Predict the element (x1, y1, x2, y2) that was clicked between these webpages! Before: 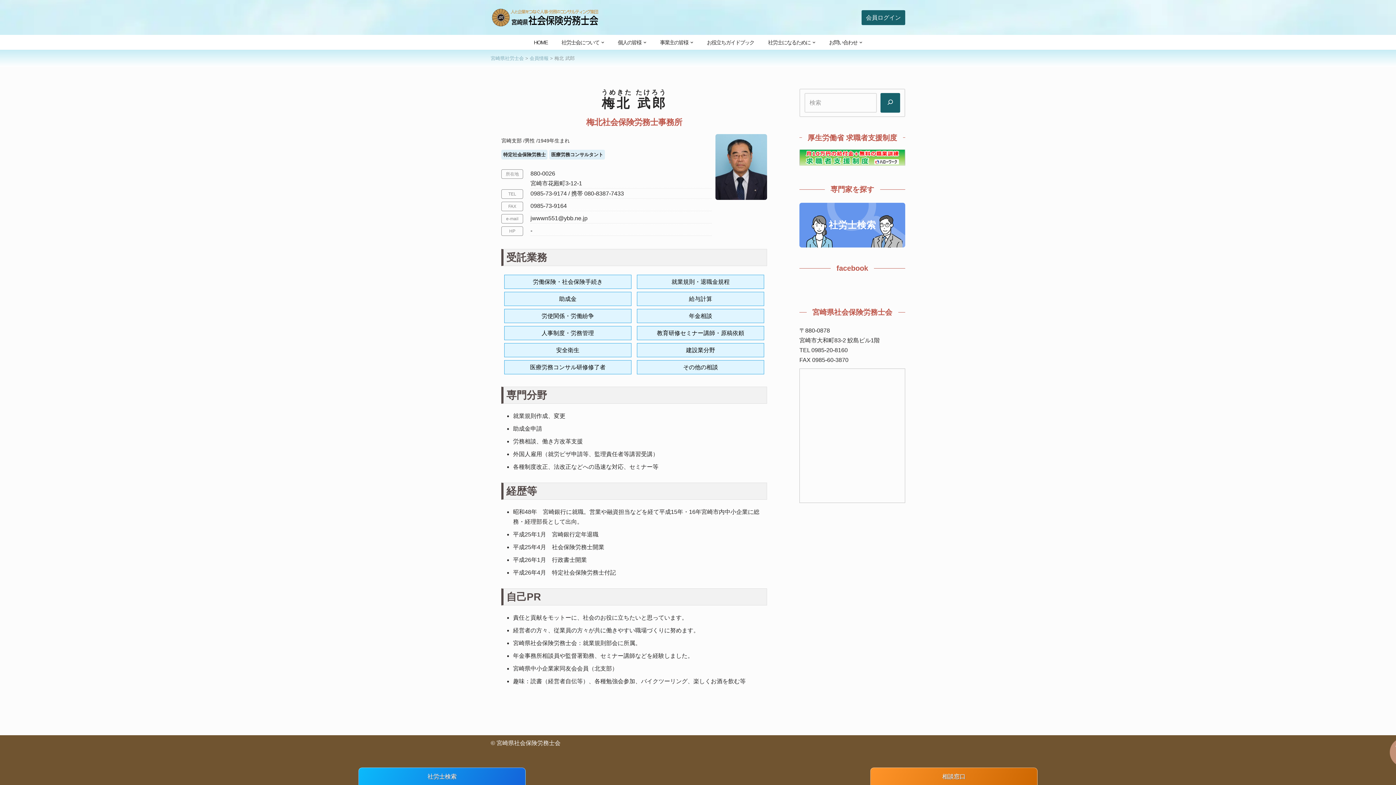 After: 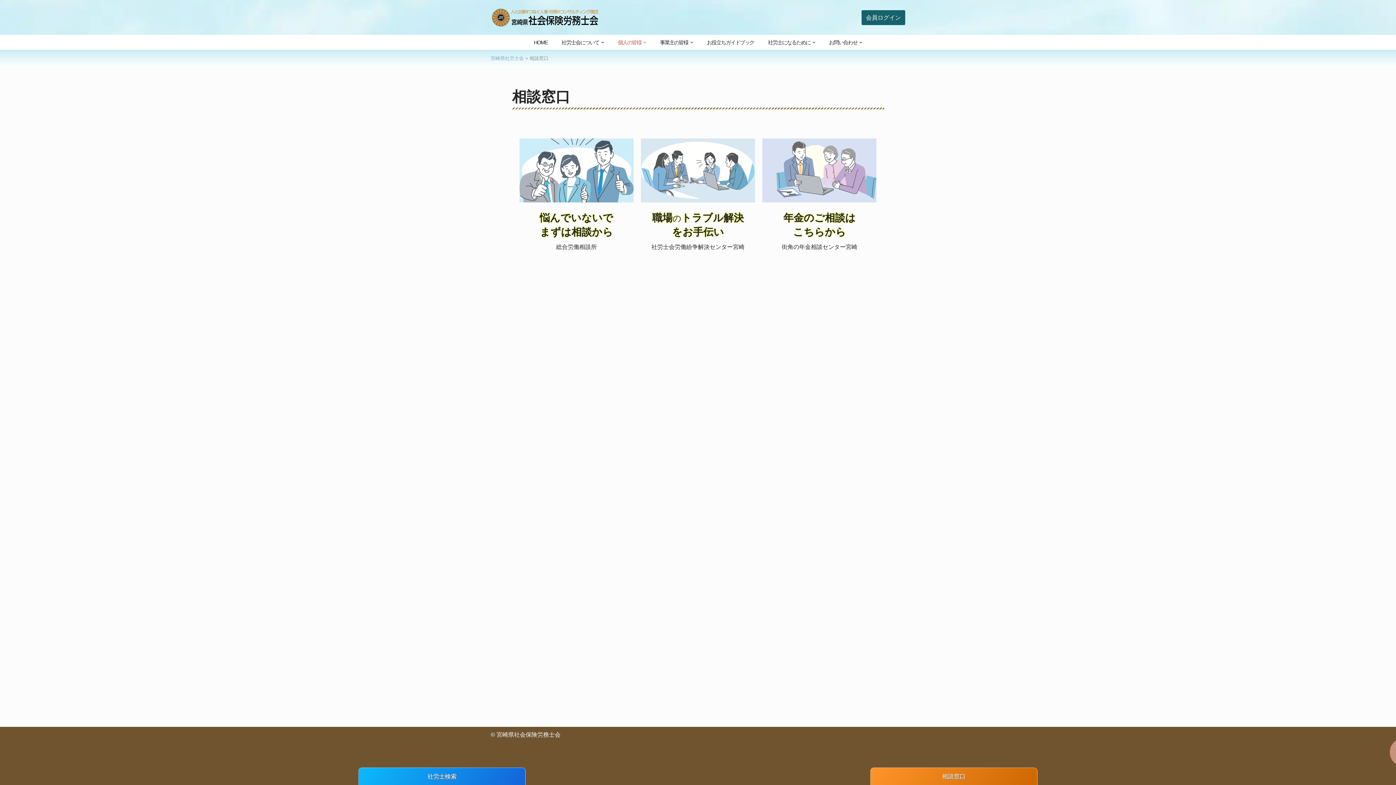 Action: label: 個人の皆様 bbox: (618, 37, 641, 46)